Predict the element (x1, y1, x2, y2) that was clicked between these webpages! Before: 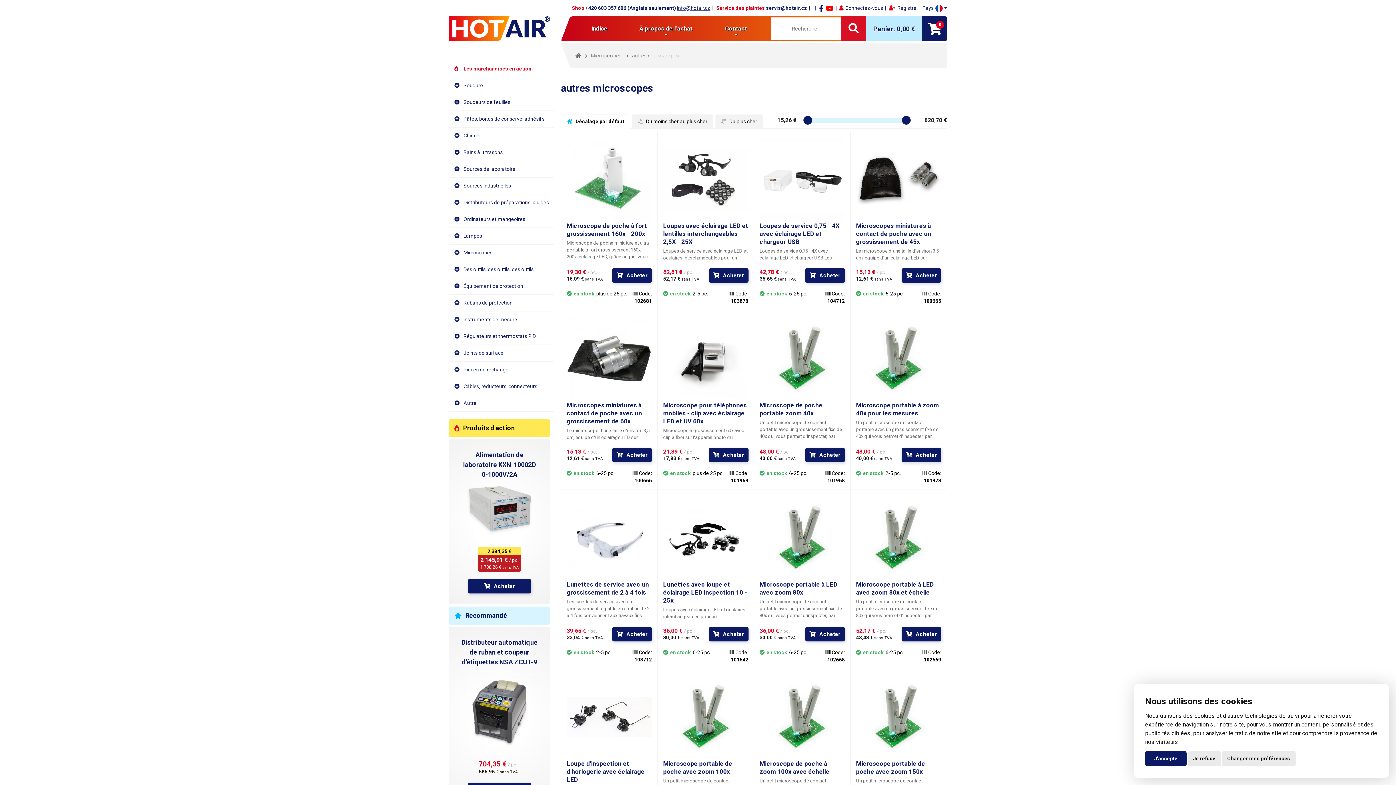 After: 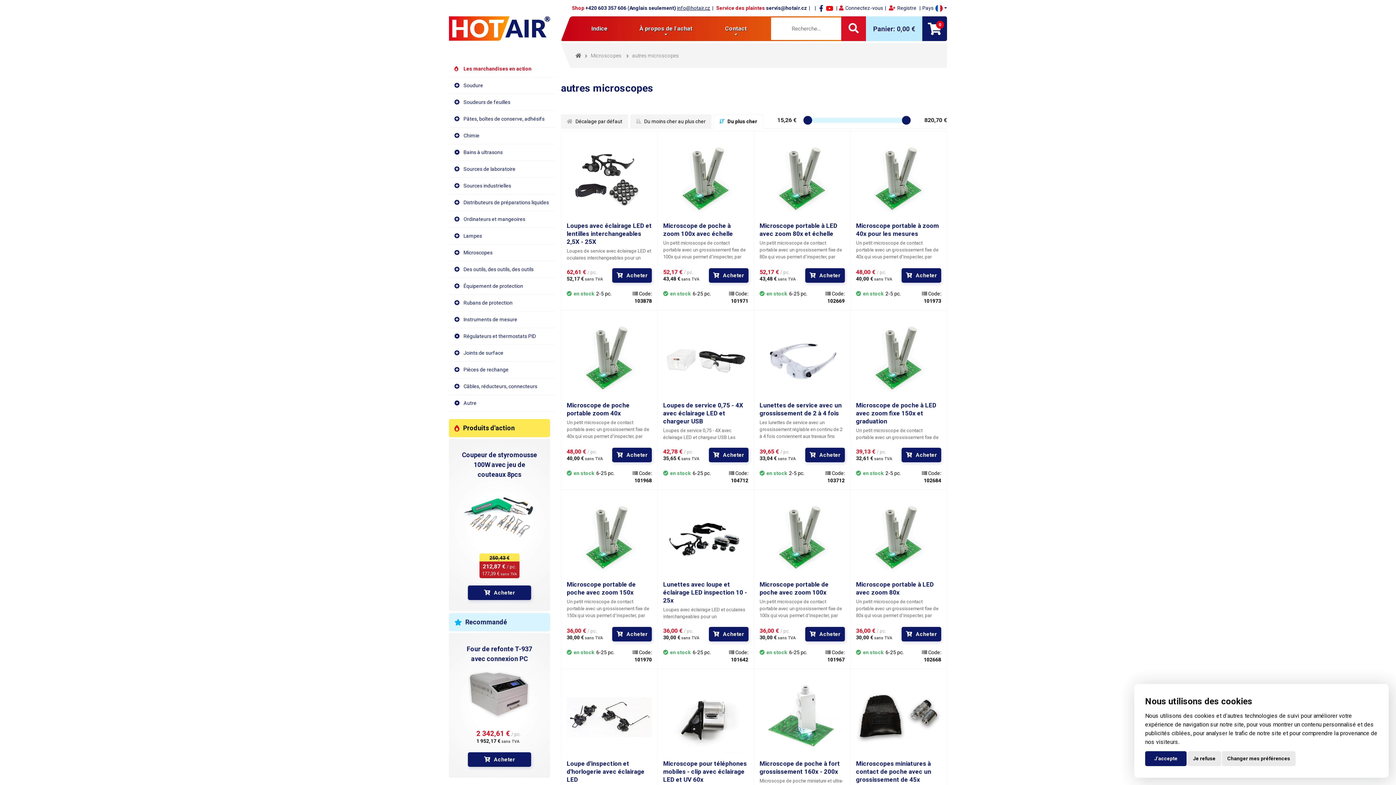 Action: label:  Du plus cher bbox: (715, 114, 763, 128)